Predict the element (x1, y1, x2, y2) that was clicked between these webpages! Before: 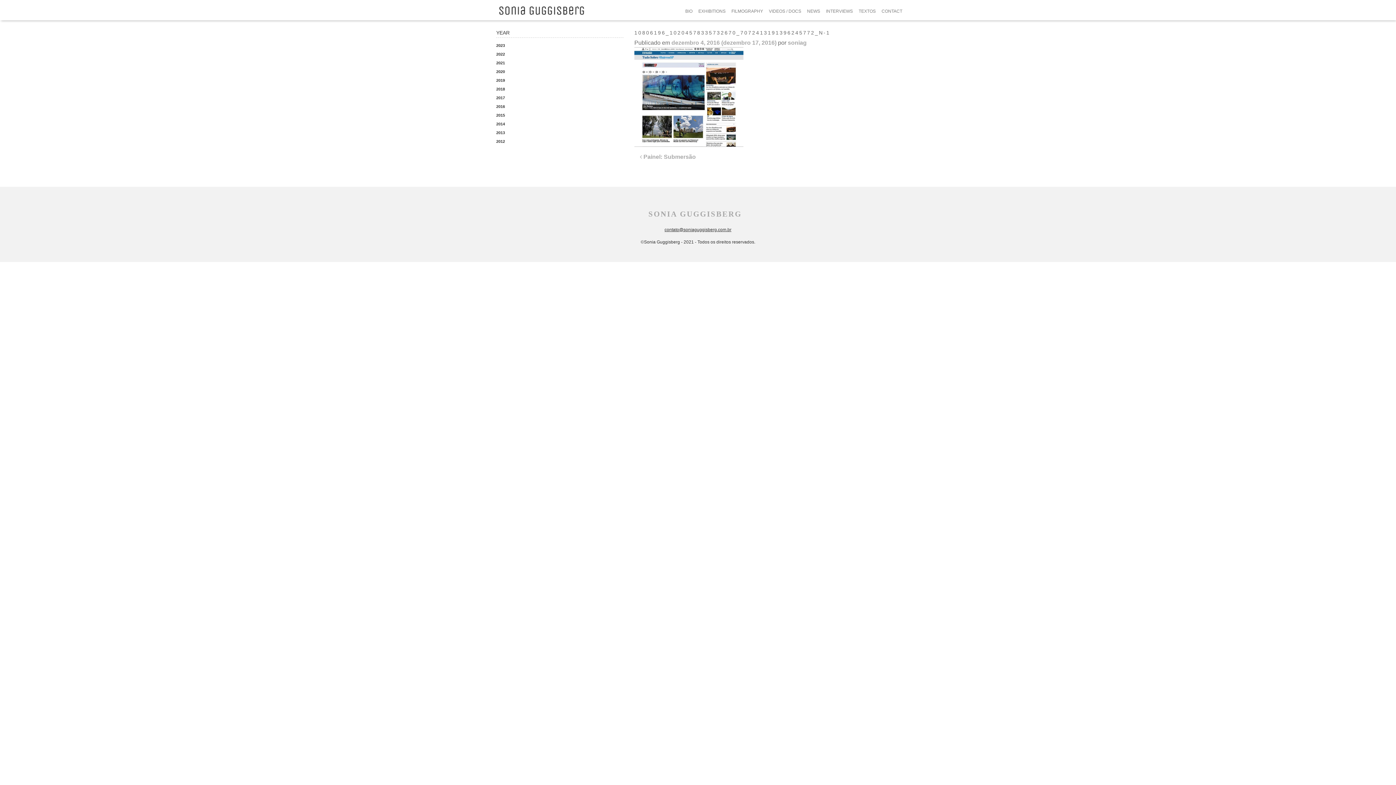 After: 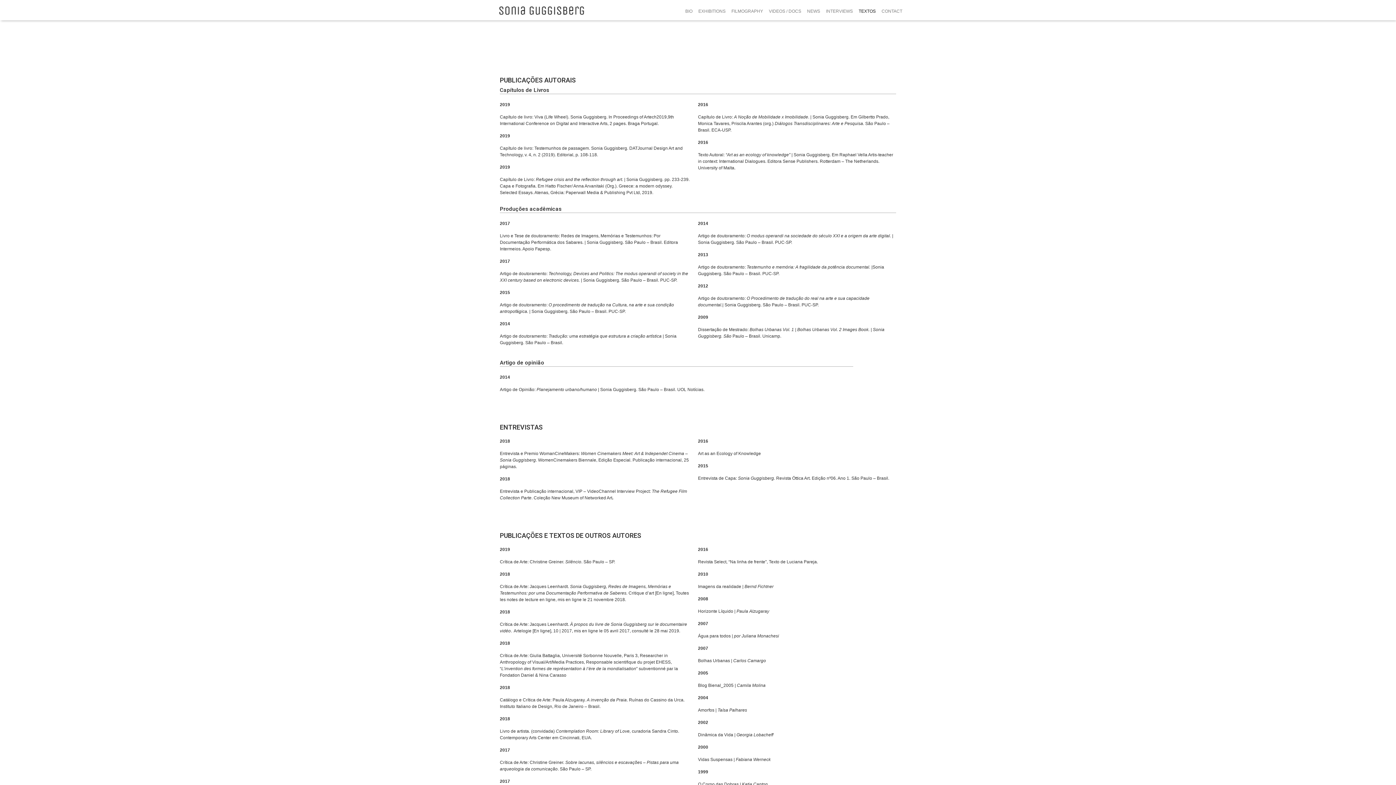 Action: label: TEXTOS bbox: (856, 4, 878, 17)